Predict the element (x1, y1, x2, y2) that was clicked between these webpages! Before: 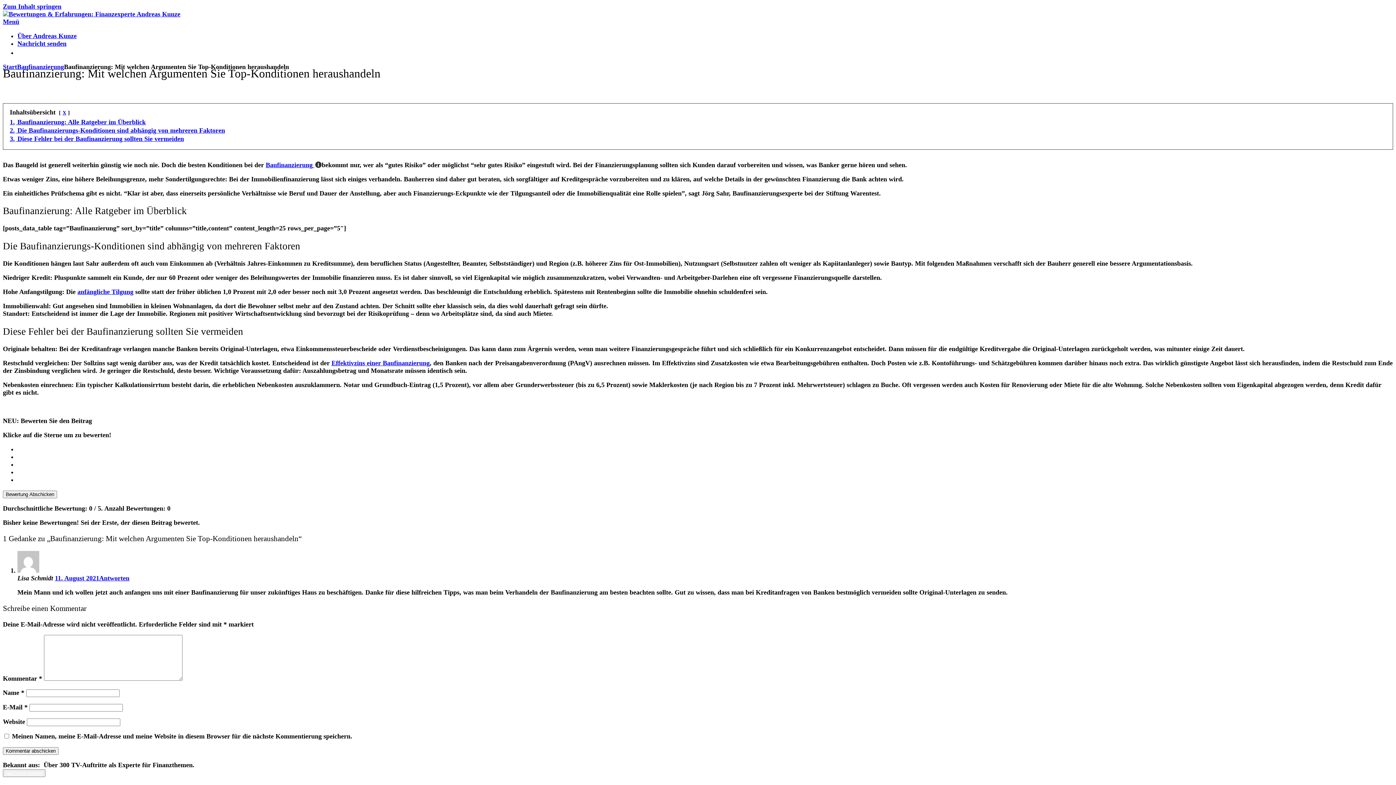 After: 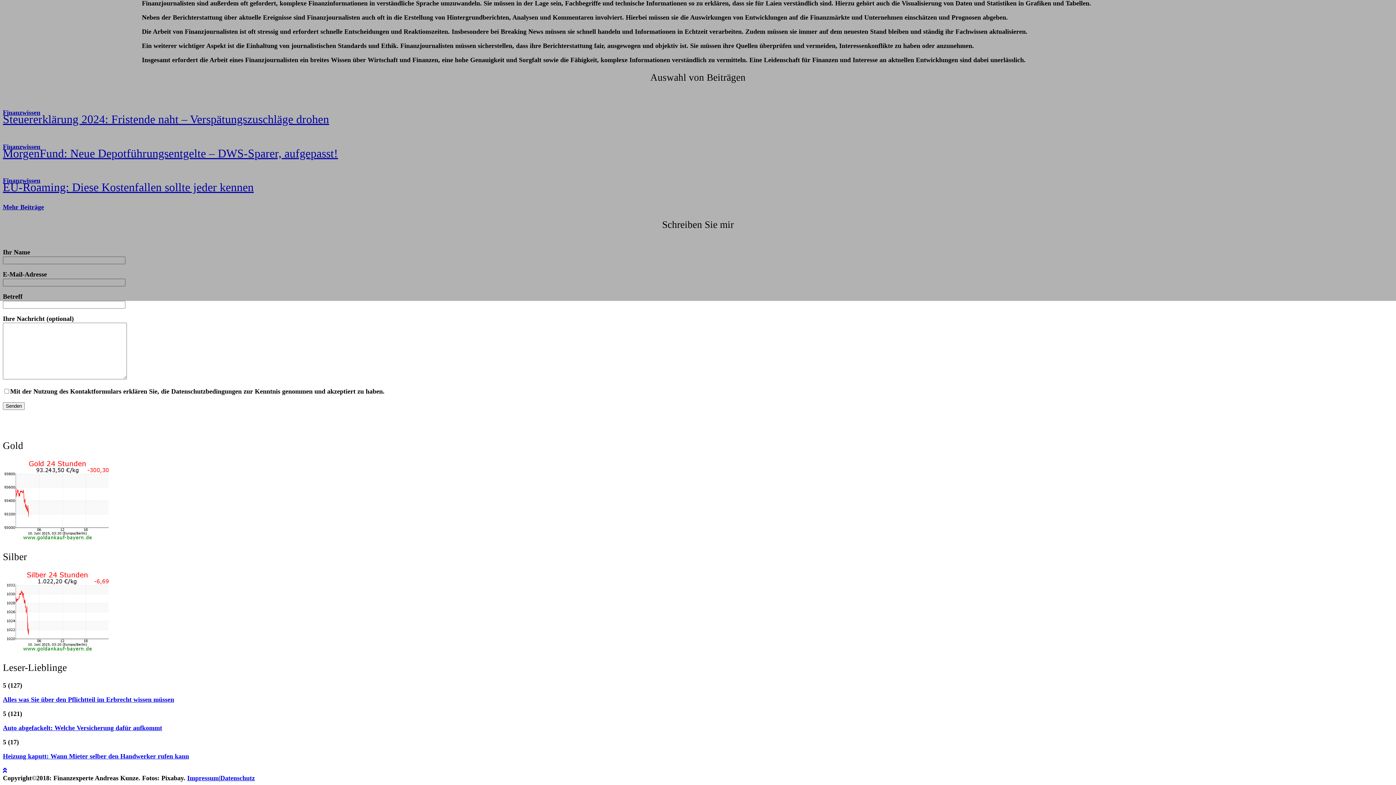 Action: label: Nachricht senden bbox: (17, 40, 66, 47)